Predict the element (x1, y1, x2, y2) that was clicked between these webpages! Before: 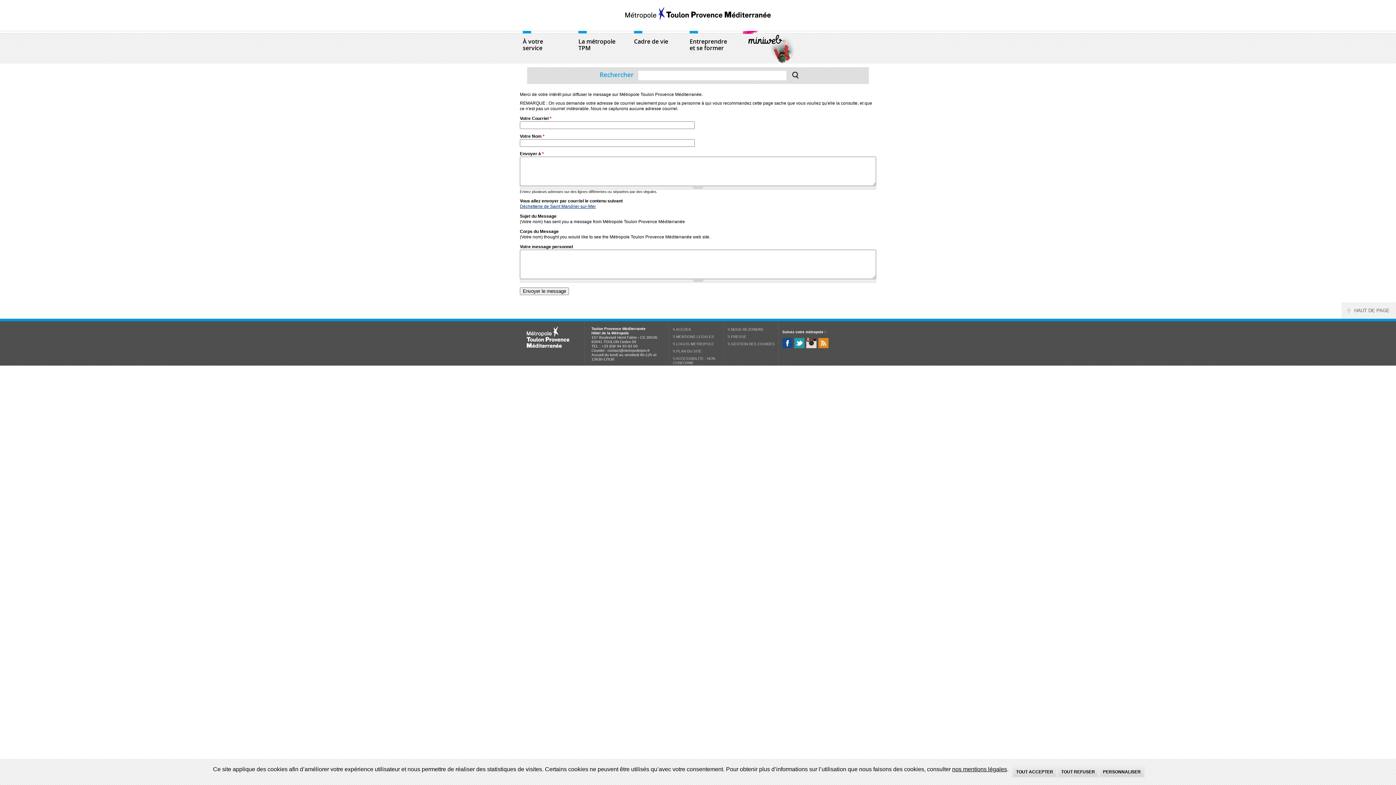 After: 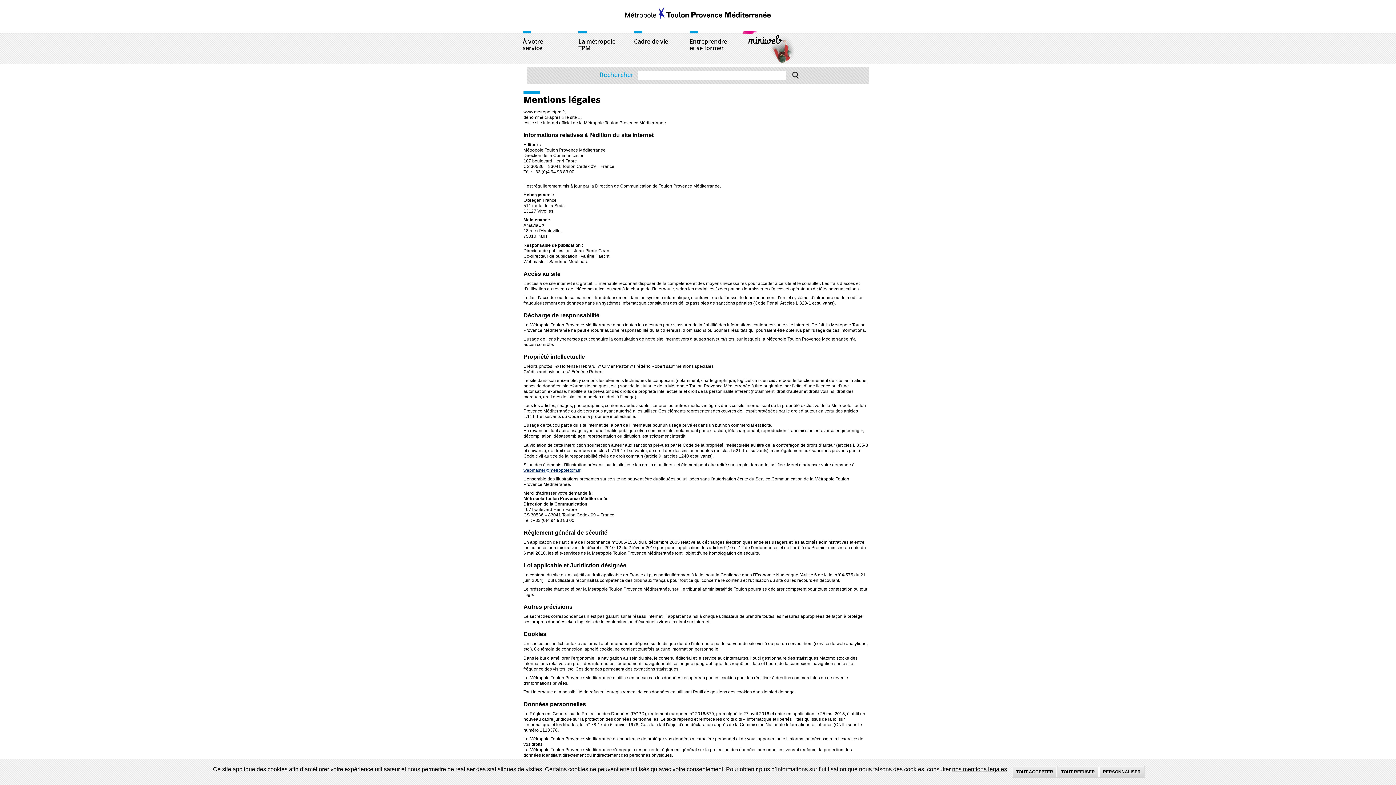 Action: label: \\ MENTIONS LEGALES bbox: (673, 334, 714, 338)